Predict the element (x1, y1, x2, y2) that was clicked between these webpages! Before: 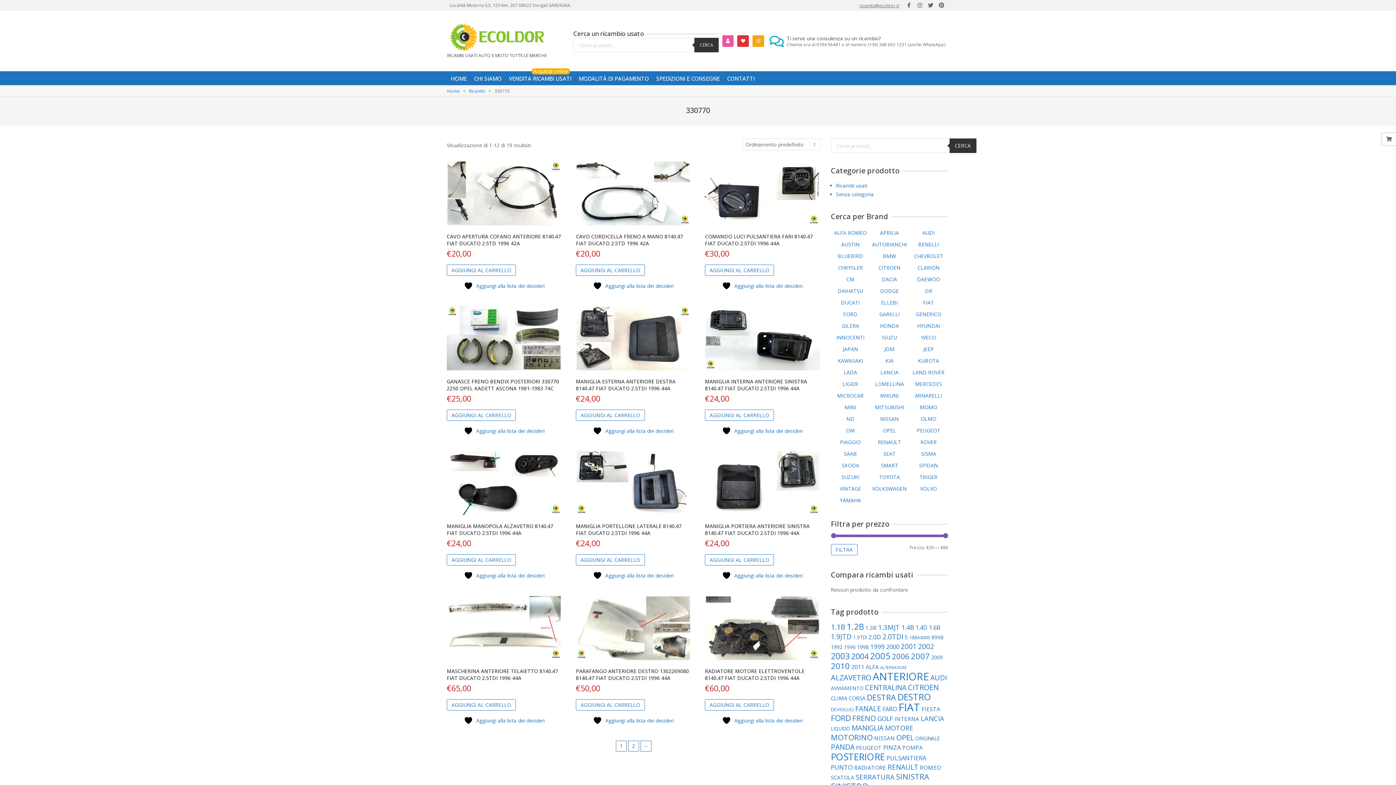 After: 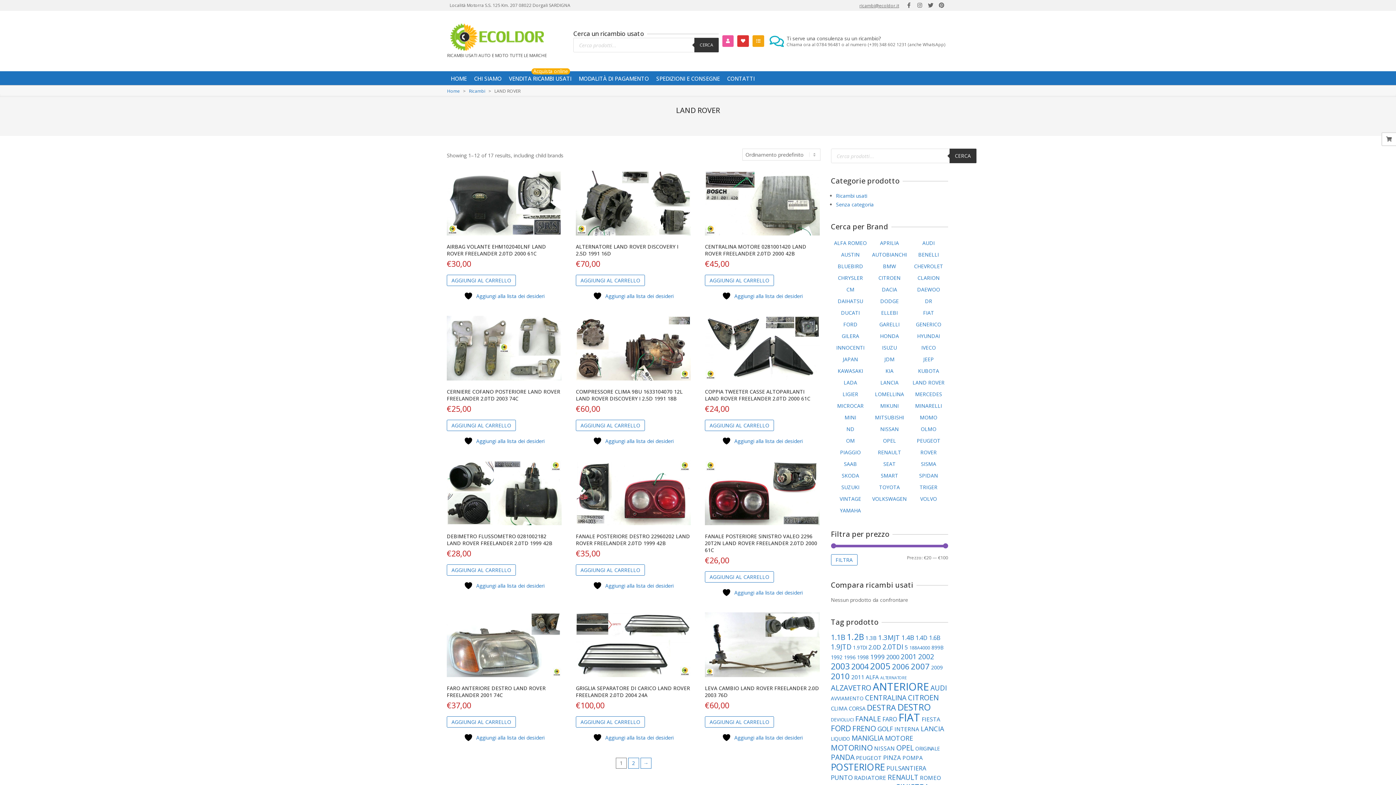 Action: label: LAND ROVER bbox: (910, 368, 946, 377)